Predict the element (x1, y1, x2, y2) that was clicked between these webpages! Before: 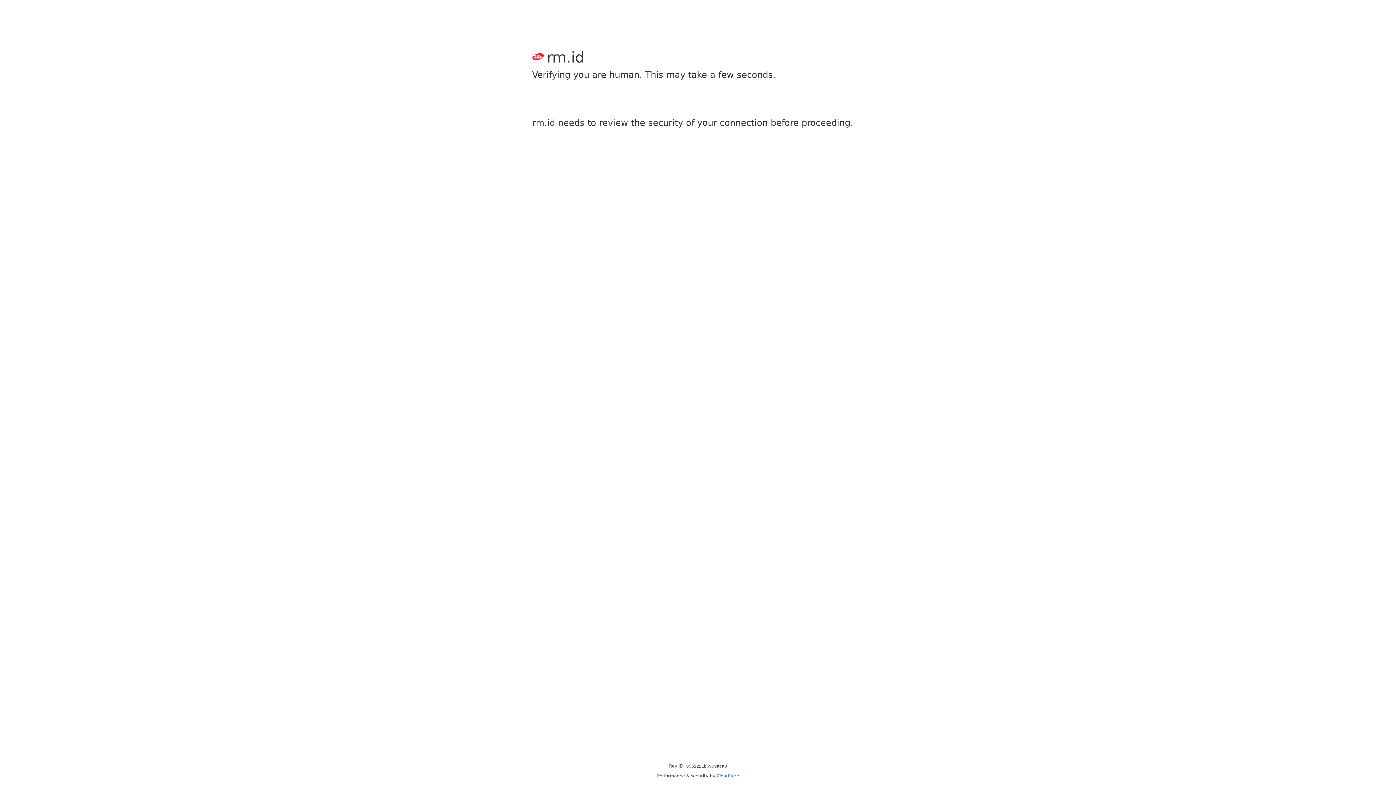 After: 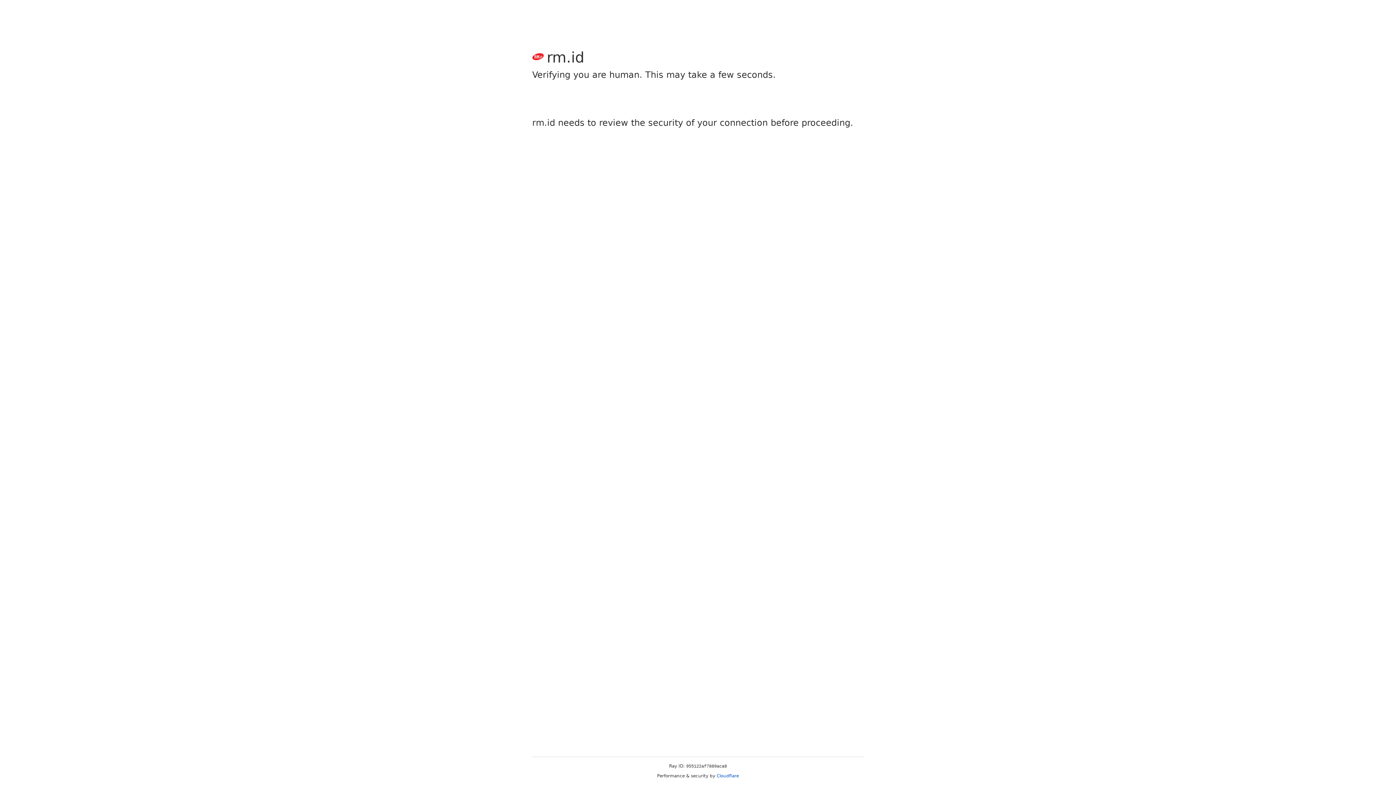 Action: label: Cloudflare bbox: (716, 773, 739, 778)